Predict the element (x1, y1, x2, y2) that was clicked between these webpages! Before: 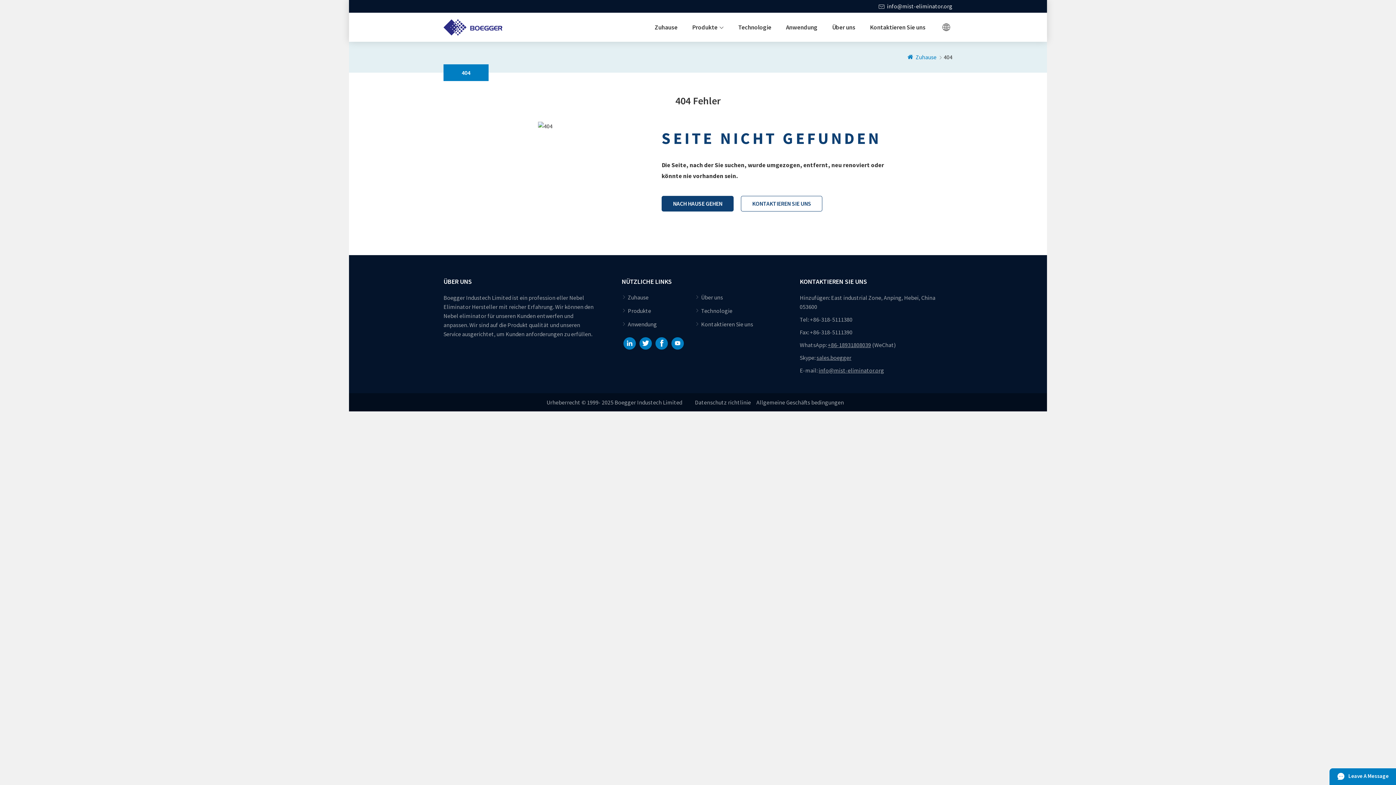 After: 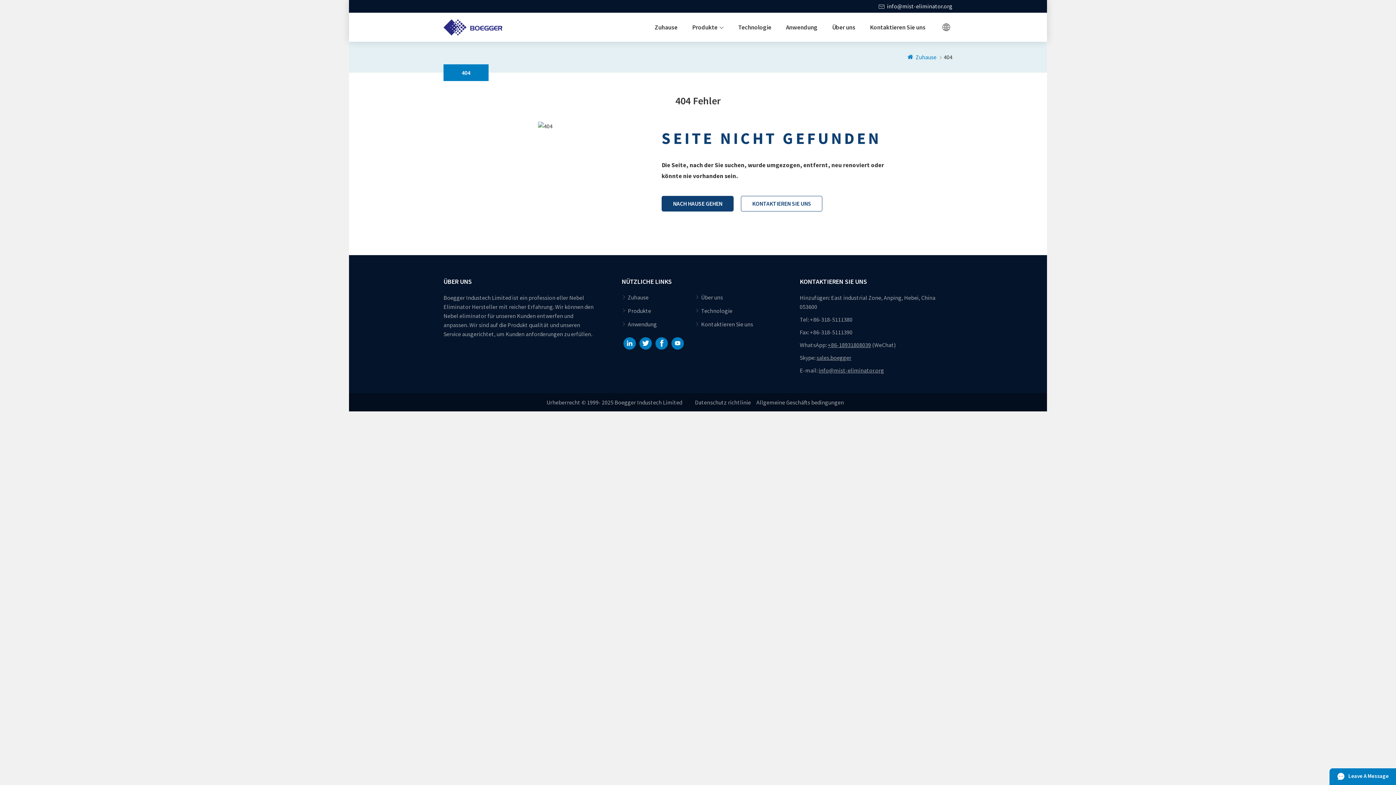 Action: label: NACH HAUSE GEHEN bbox: (661, 196, 733, 211)